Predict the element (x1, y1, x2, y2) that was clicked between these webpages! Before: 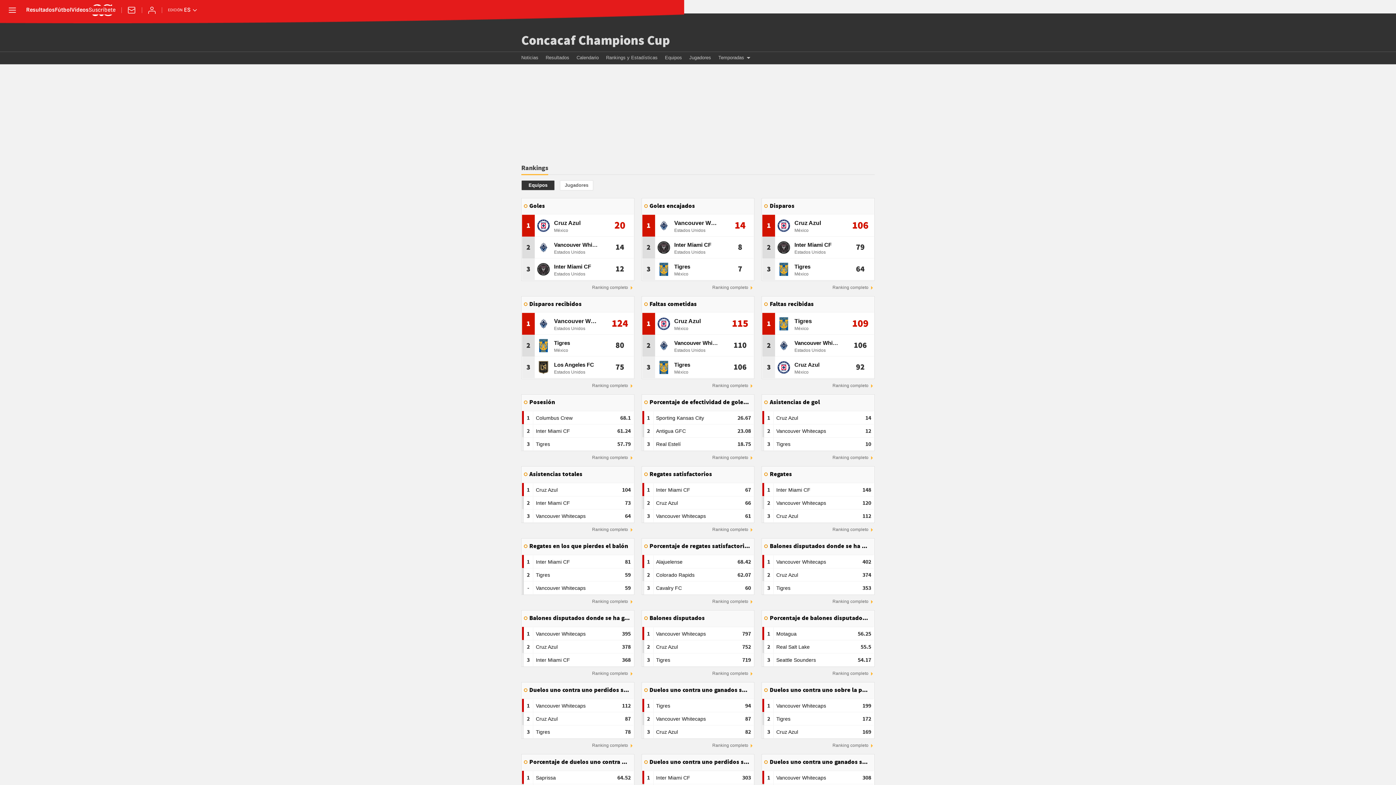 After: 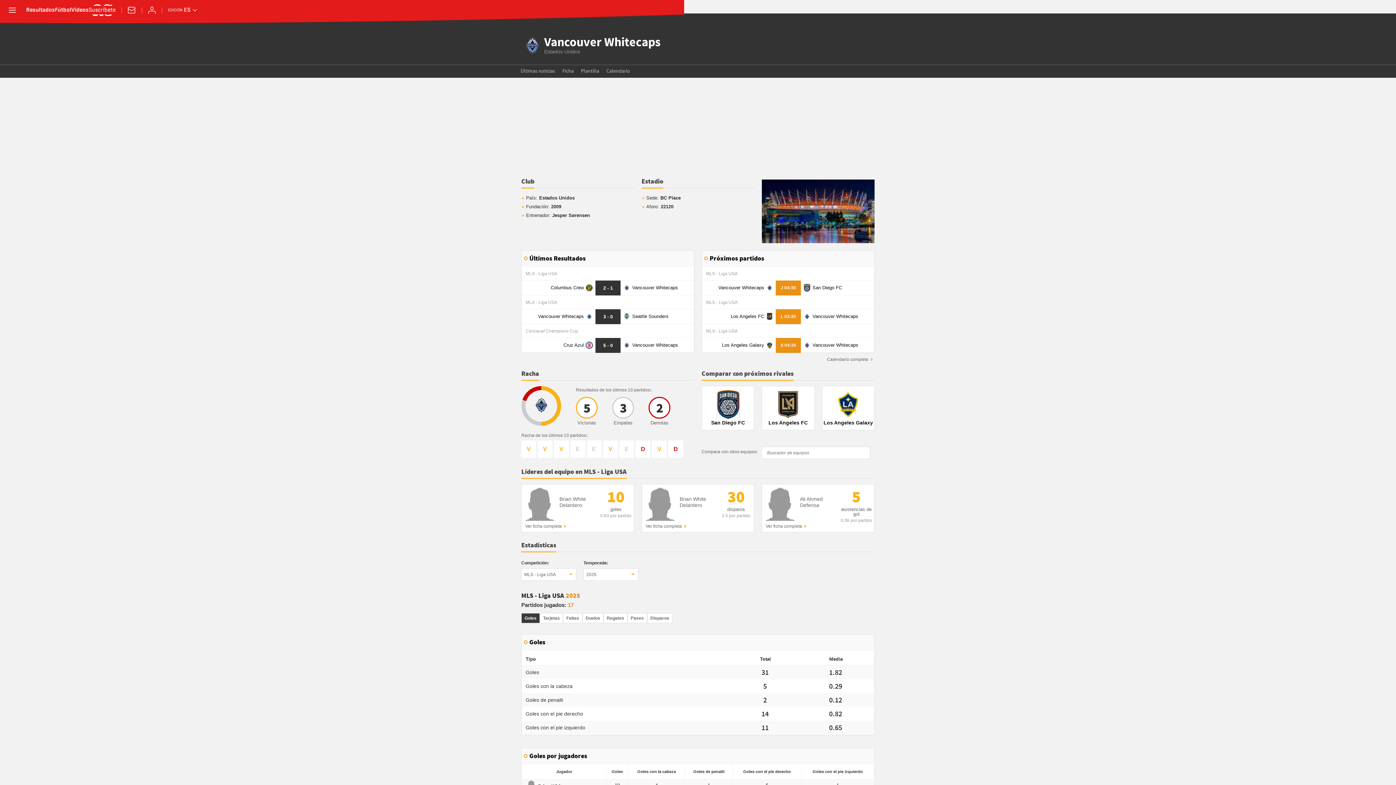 Action: label: Vancouver Whitecaps bbox: (536, 703, 585, 709)